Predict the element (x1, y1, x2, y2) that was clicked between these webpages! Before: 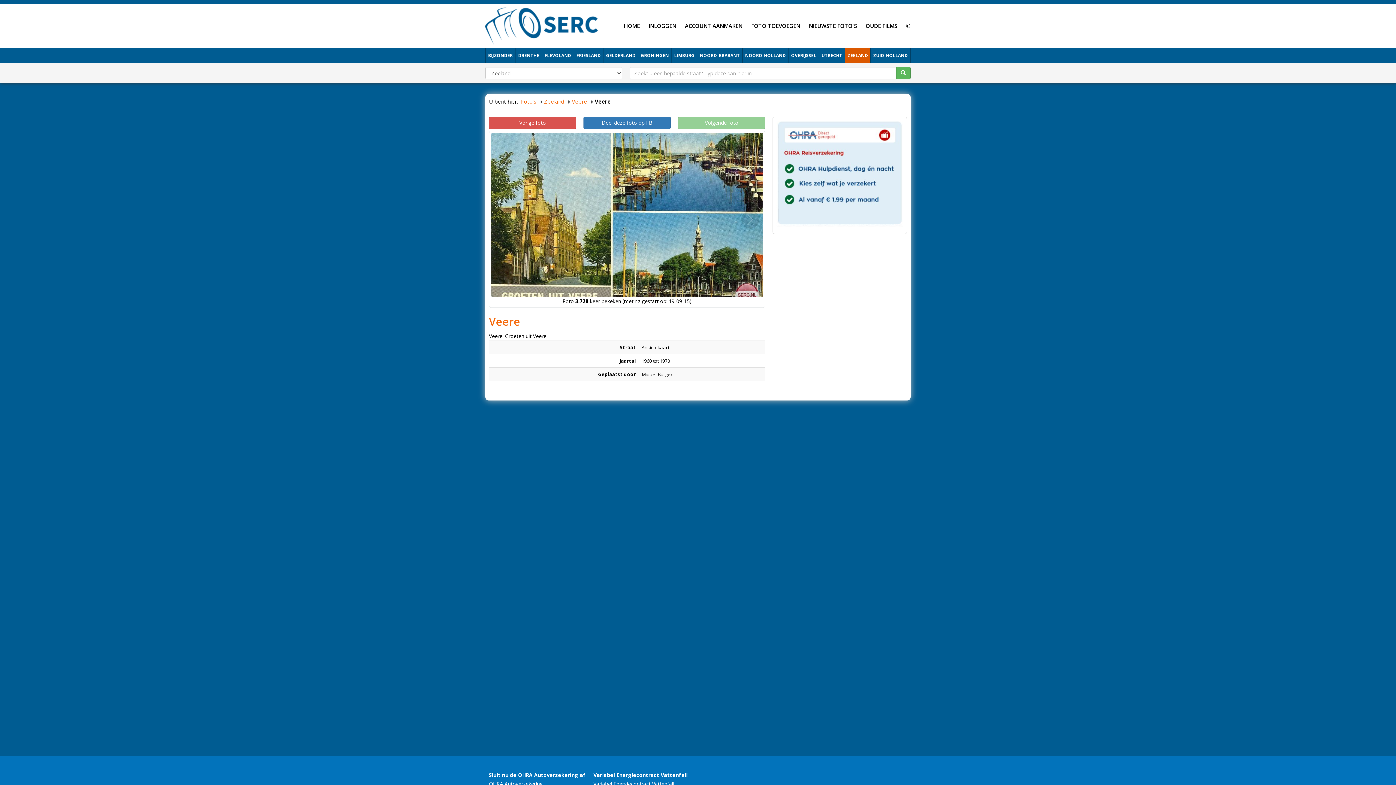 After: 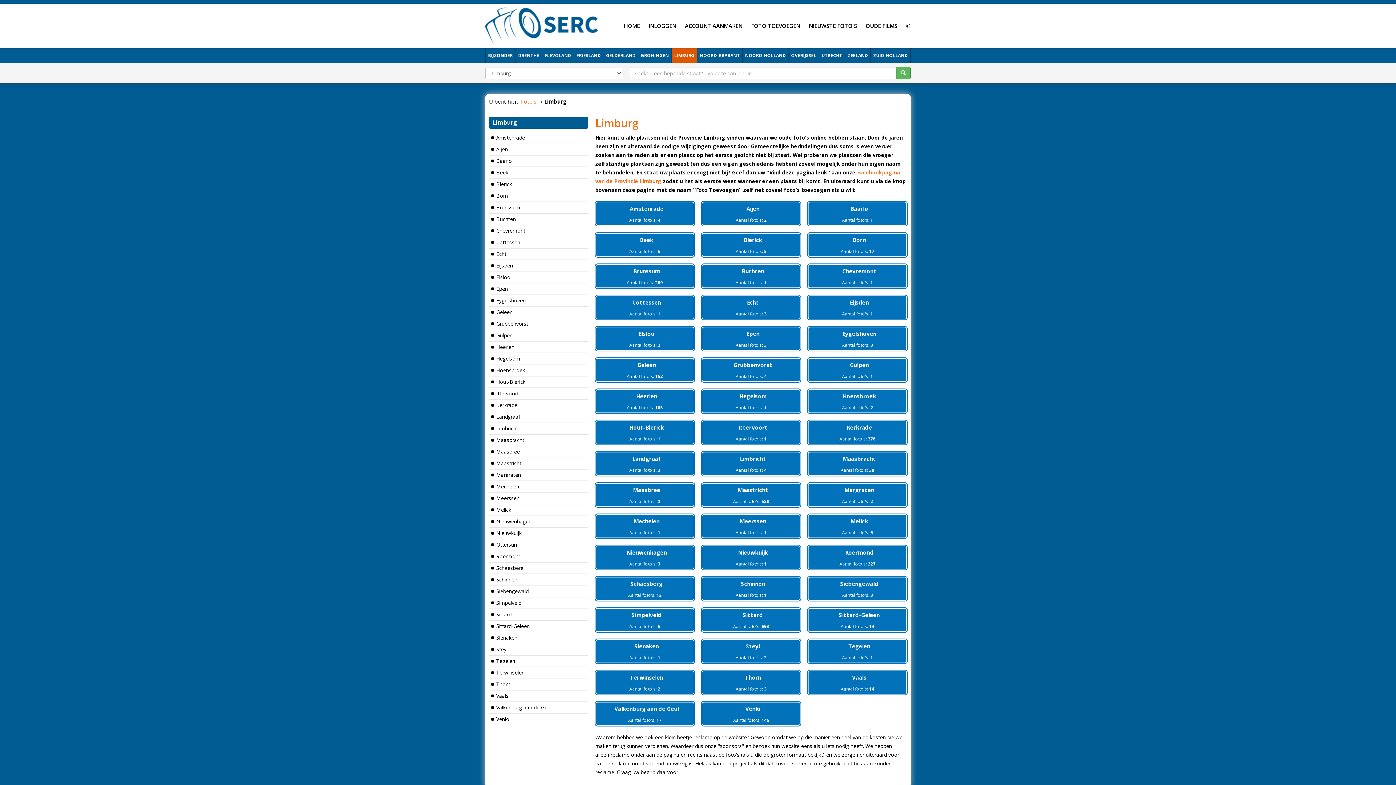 Action: label: LIMBURG bbox: (671, 48, 697, 62)